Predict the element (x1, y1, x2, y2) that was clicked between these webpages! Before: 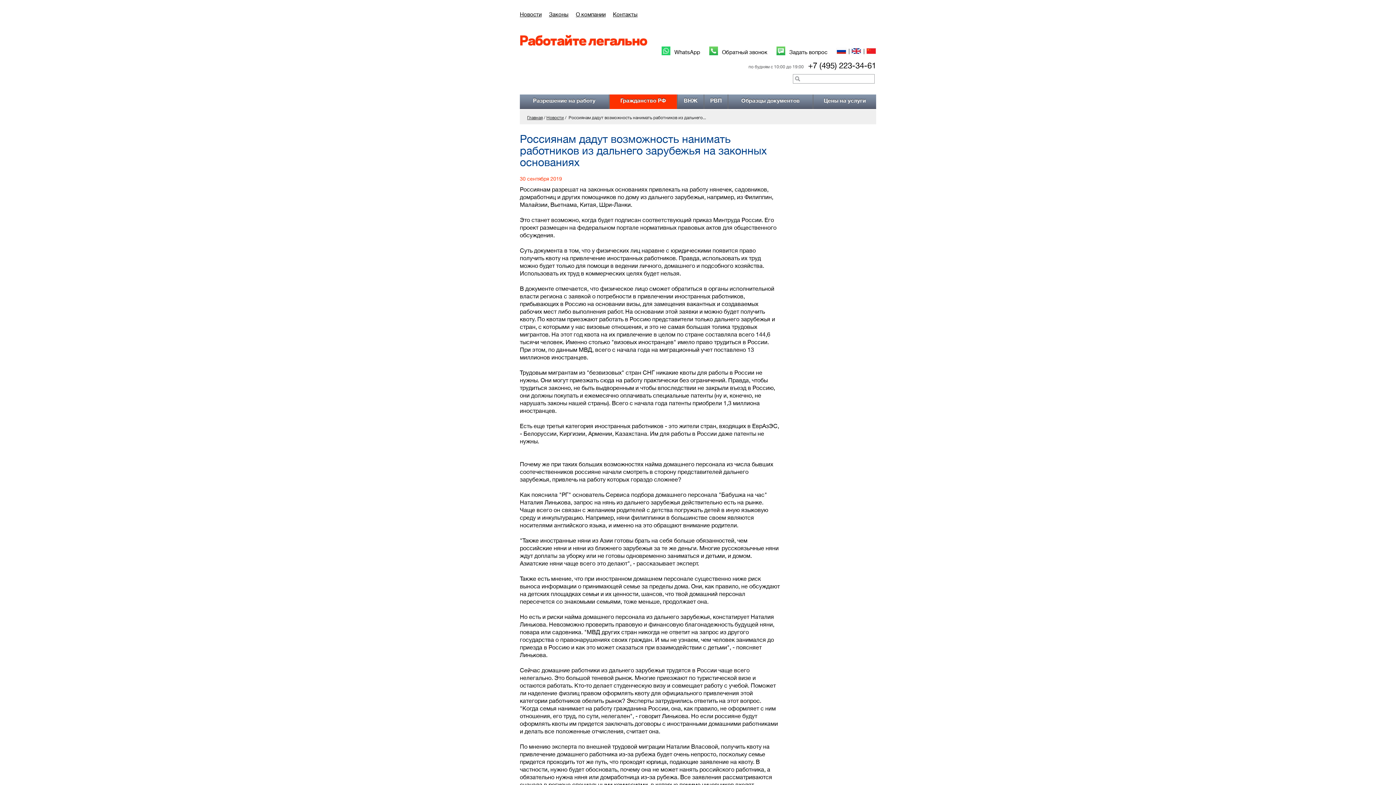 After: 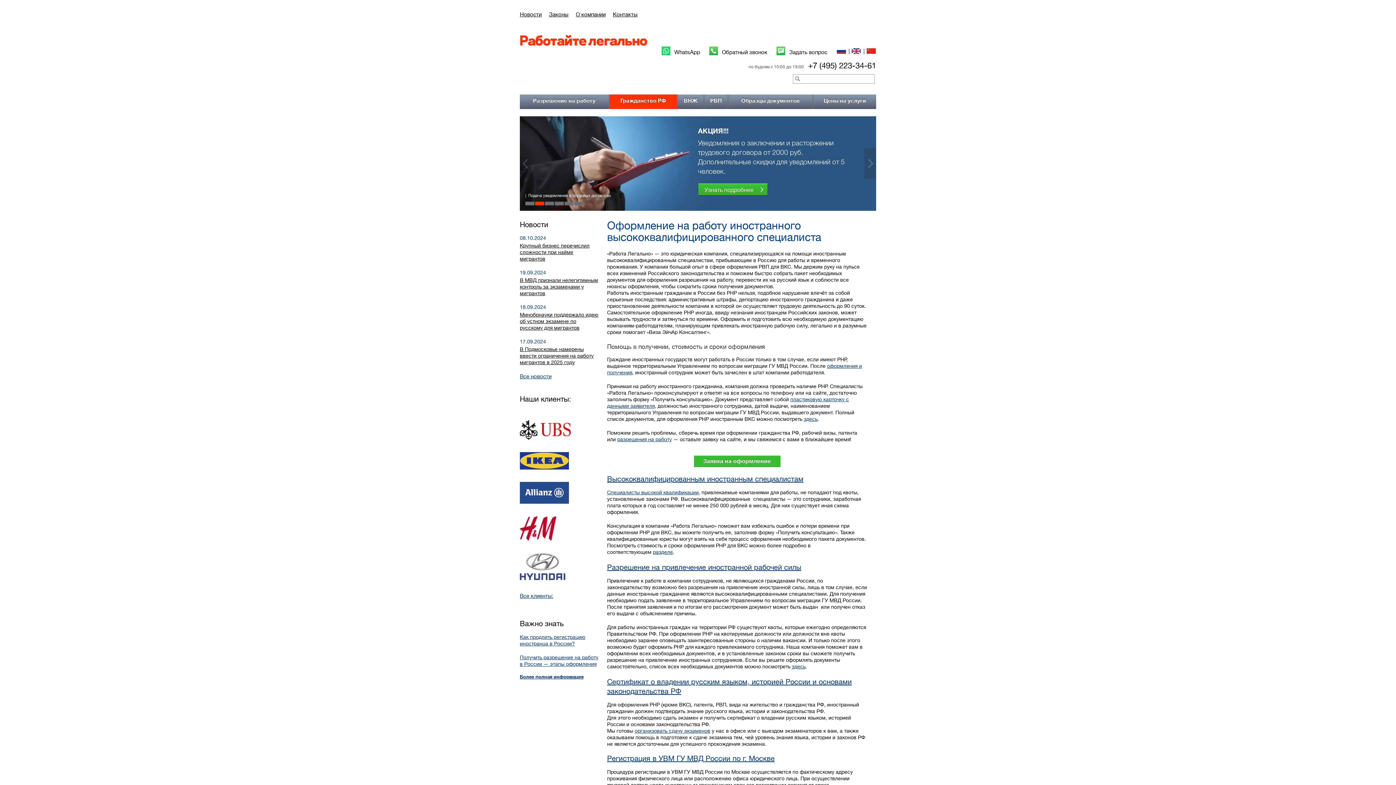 Action: bbox: (527, 114, 542, 120) label: Главная